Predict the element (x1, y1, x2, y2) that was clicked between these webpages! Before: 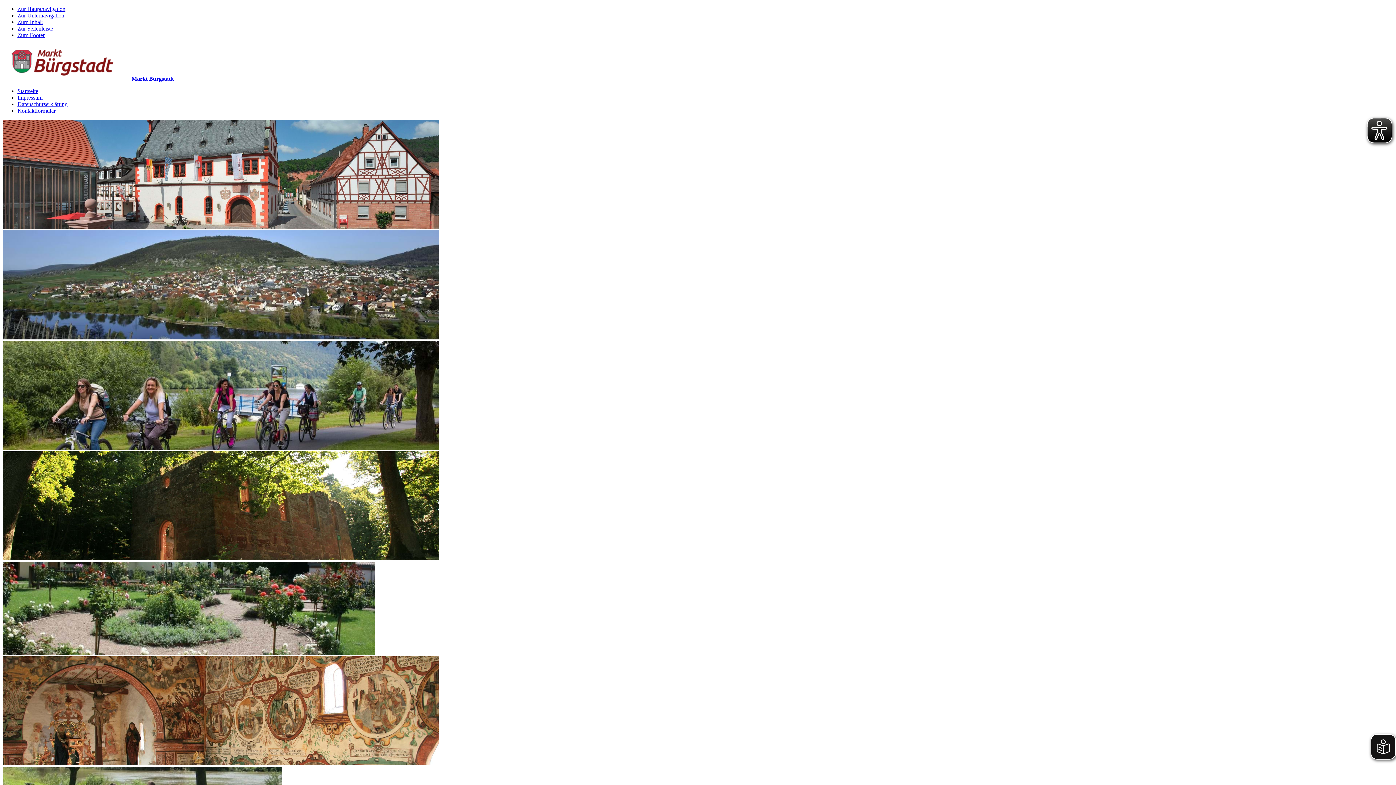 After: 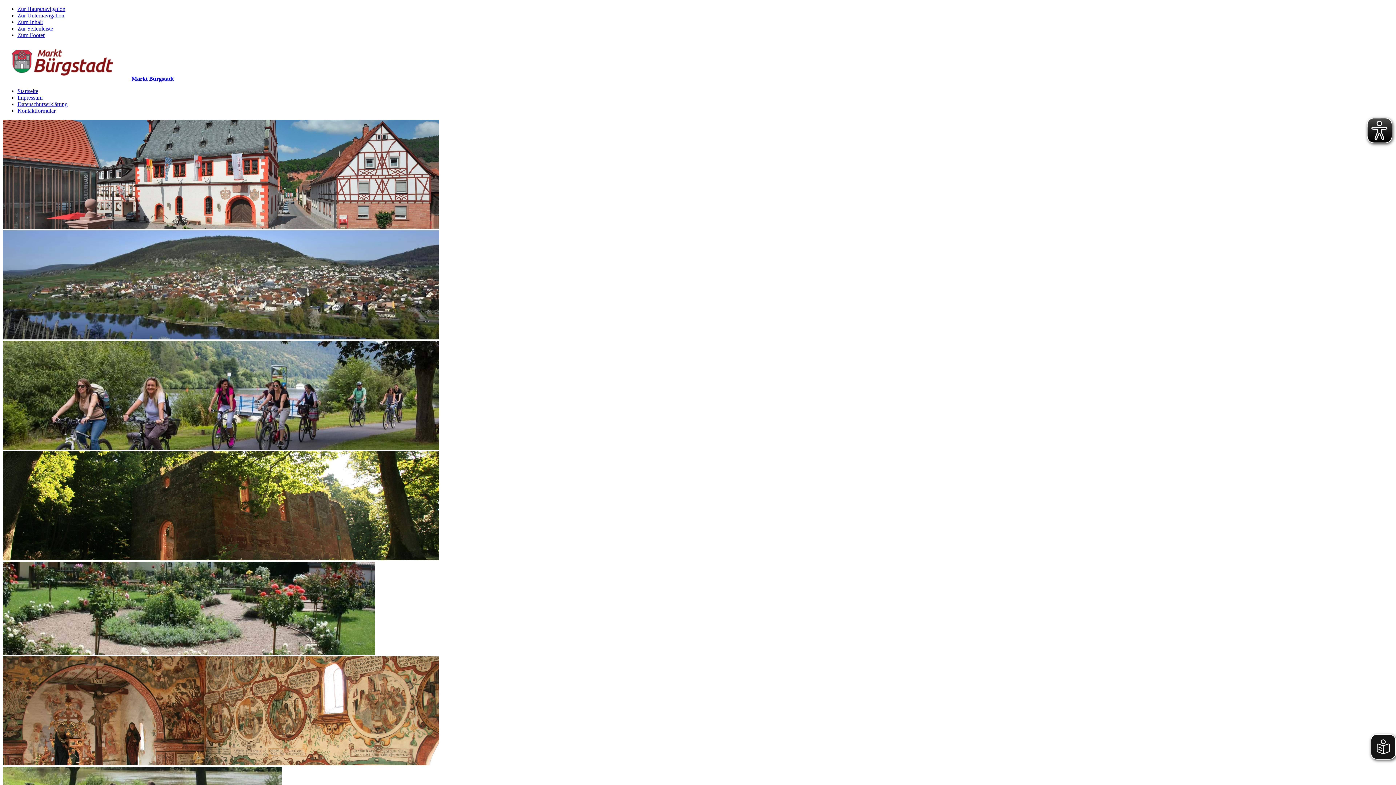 Action: bbox: (2, 75, 173, 81) label:  Markt Bürgstadt